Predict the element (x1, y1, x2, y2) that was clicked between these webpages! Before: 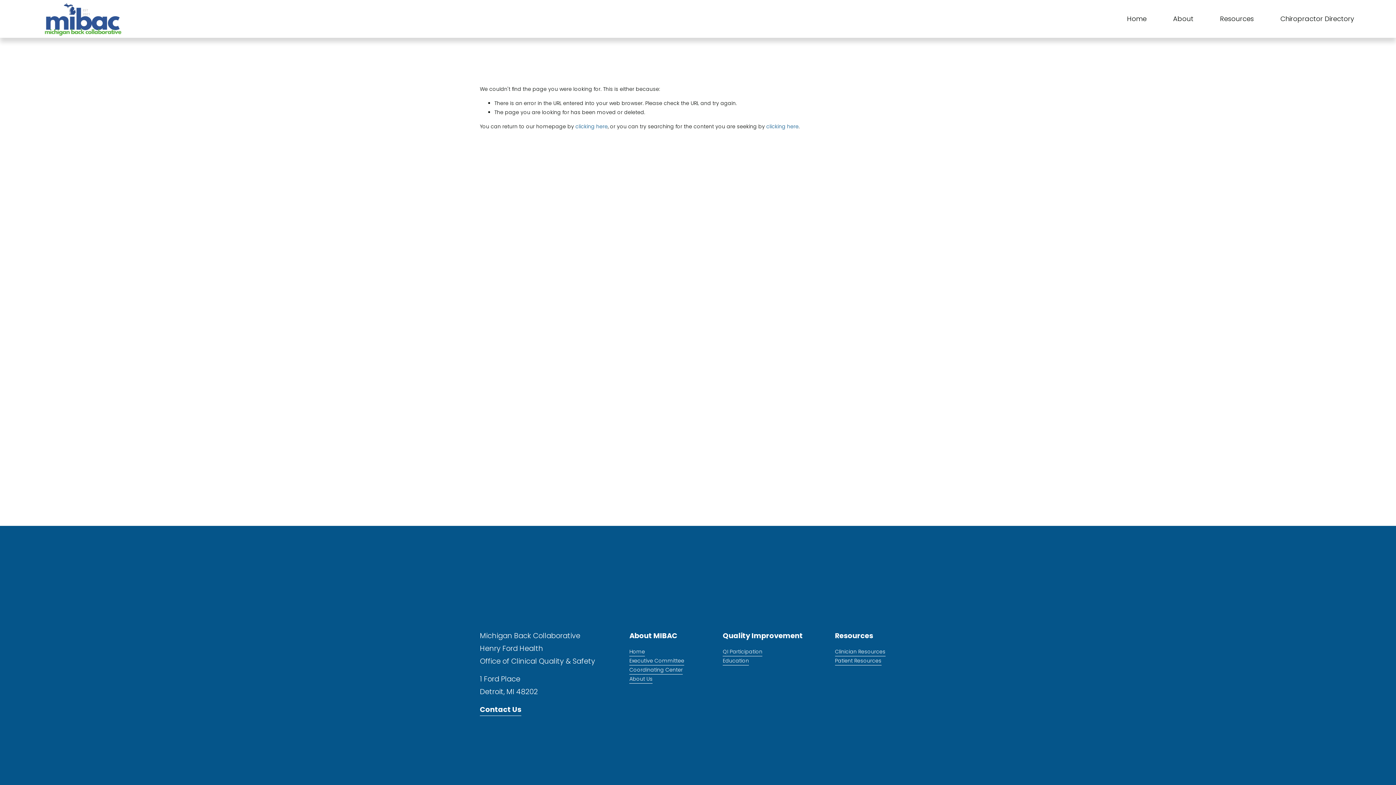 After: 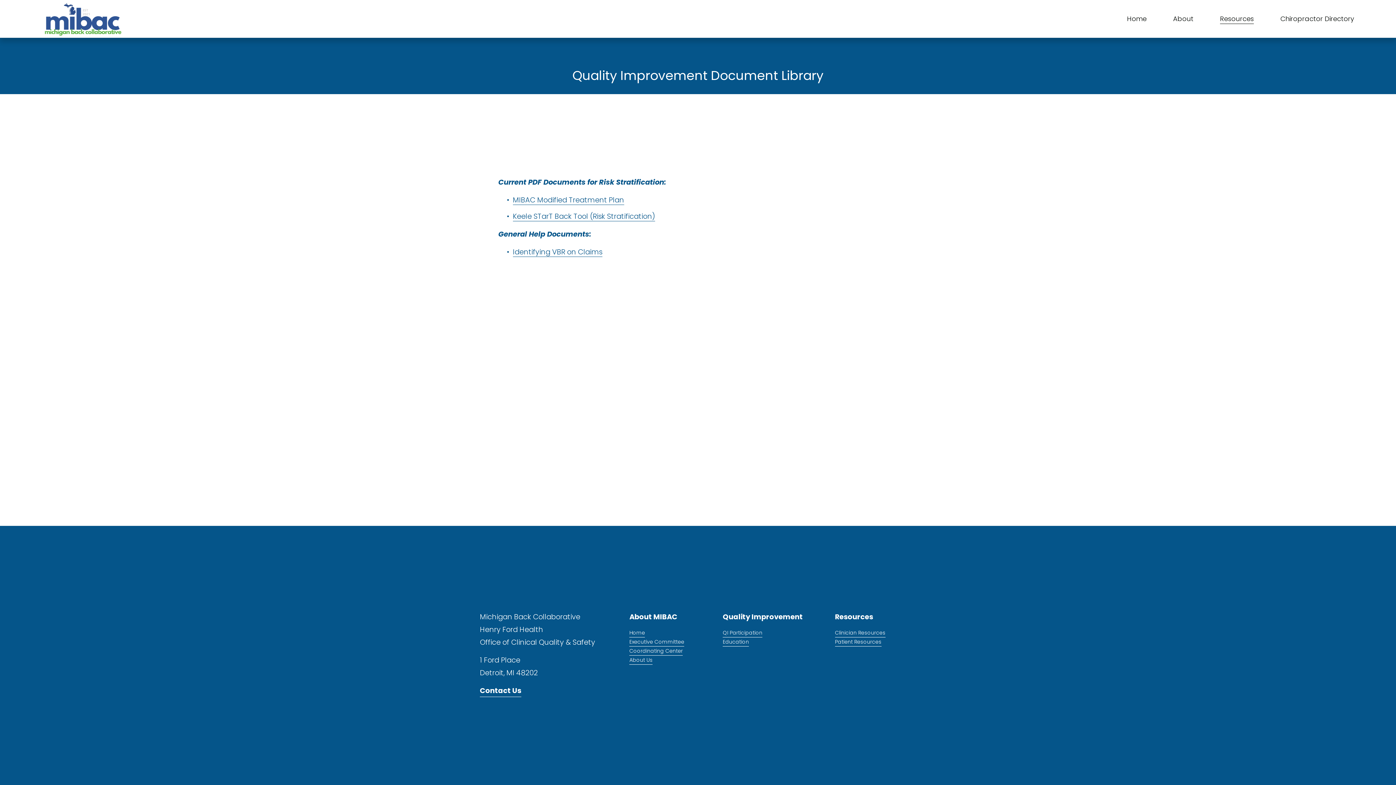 Action: bbox: (723, 647, 762, 656) label: QI Participation